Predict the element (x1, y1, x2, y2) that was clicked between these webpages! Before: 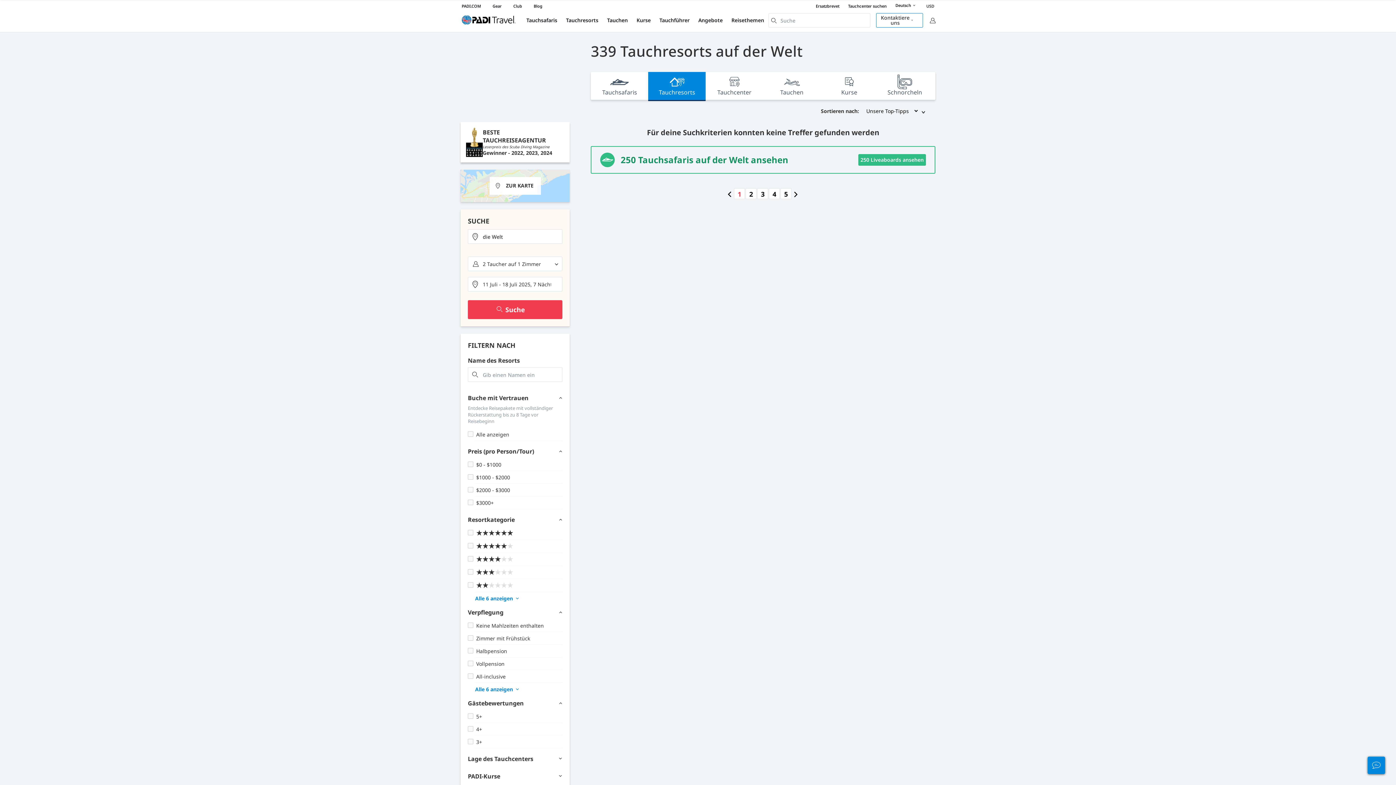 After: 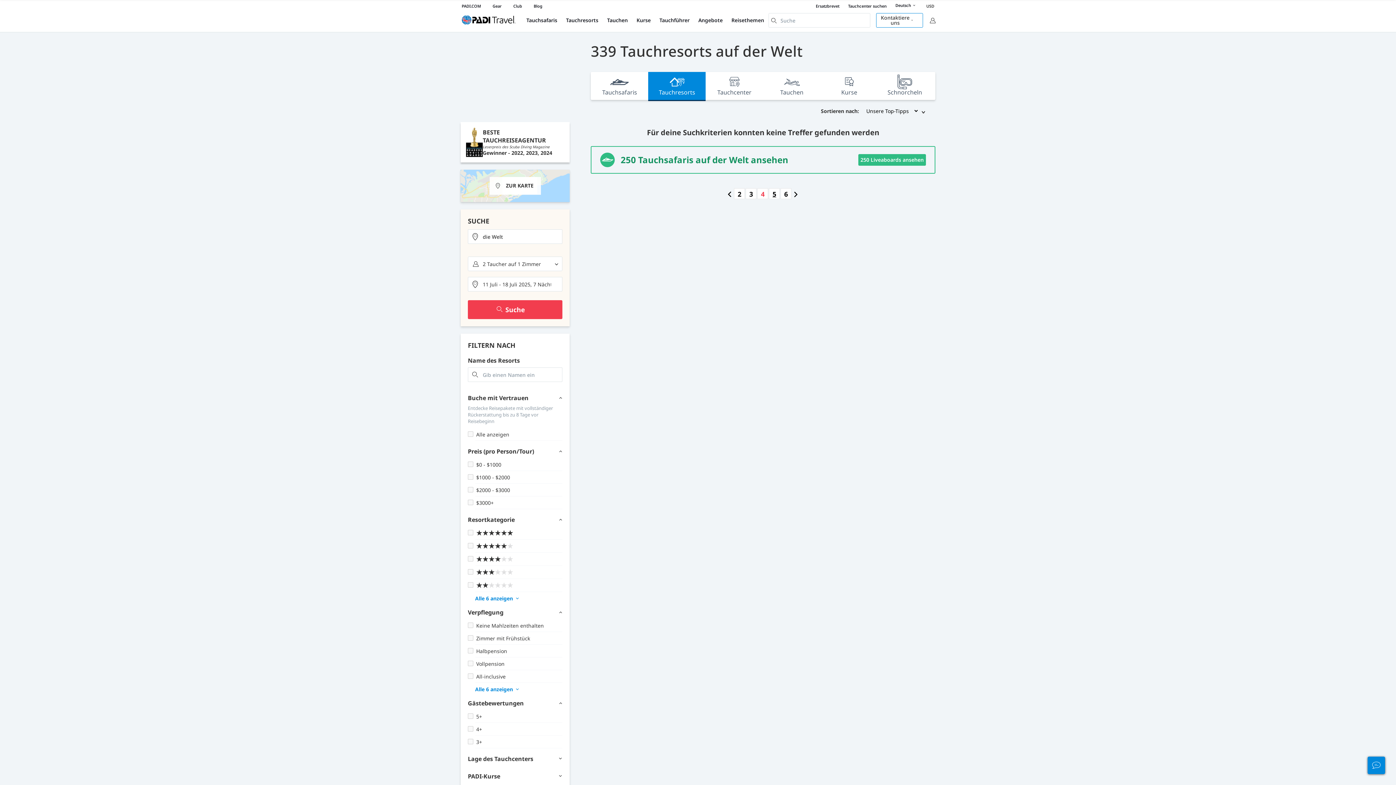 Action: label: Go to page number 4 bbox: (772, 189, 776, 198)